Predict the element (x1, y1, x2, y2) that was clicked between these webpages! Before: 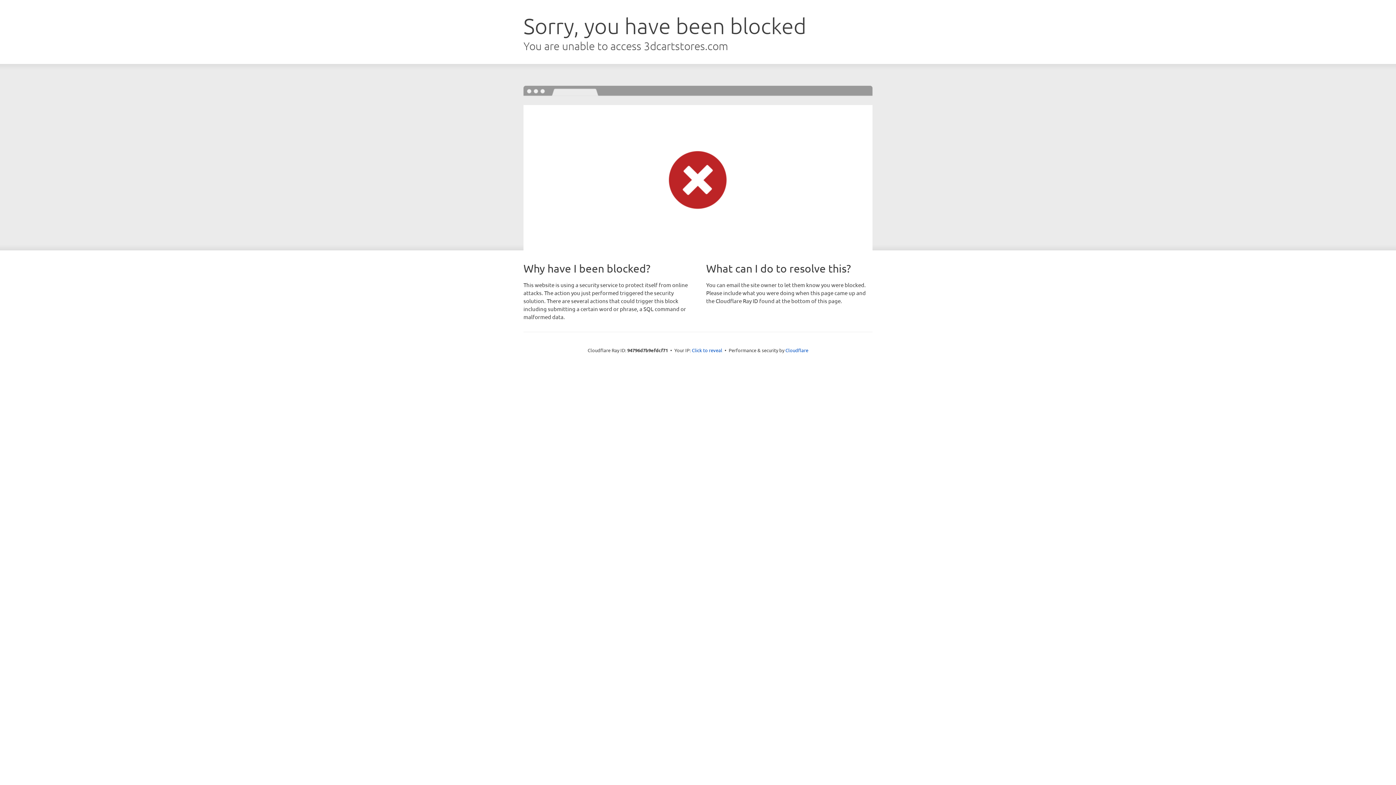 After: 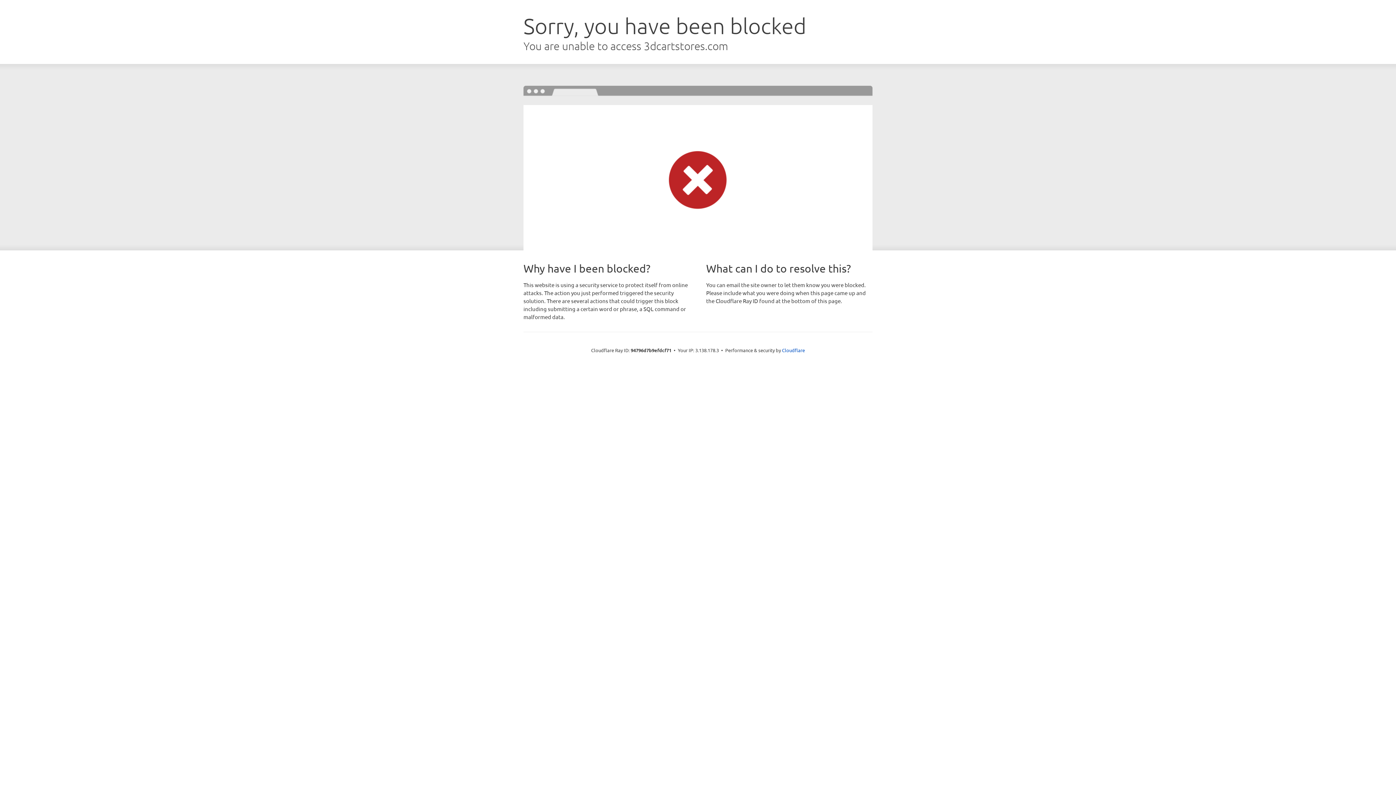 Action: bbox: (692, 346, 722, 353) label: Click to reveal